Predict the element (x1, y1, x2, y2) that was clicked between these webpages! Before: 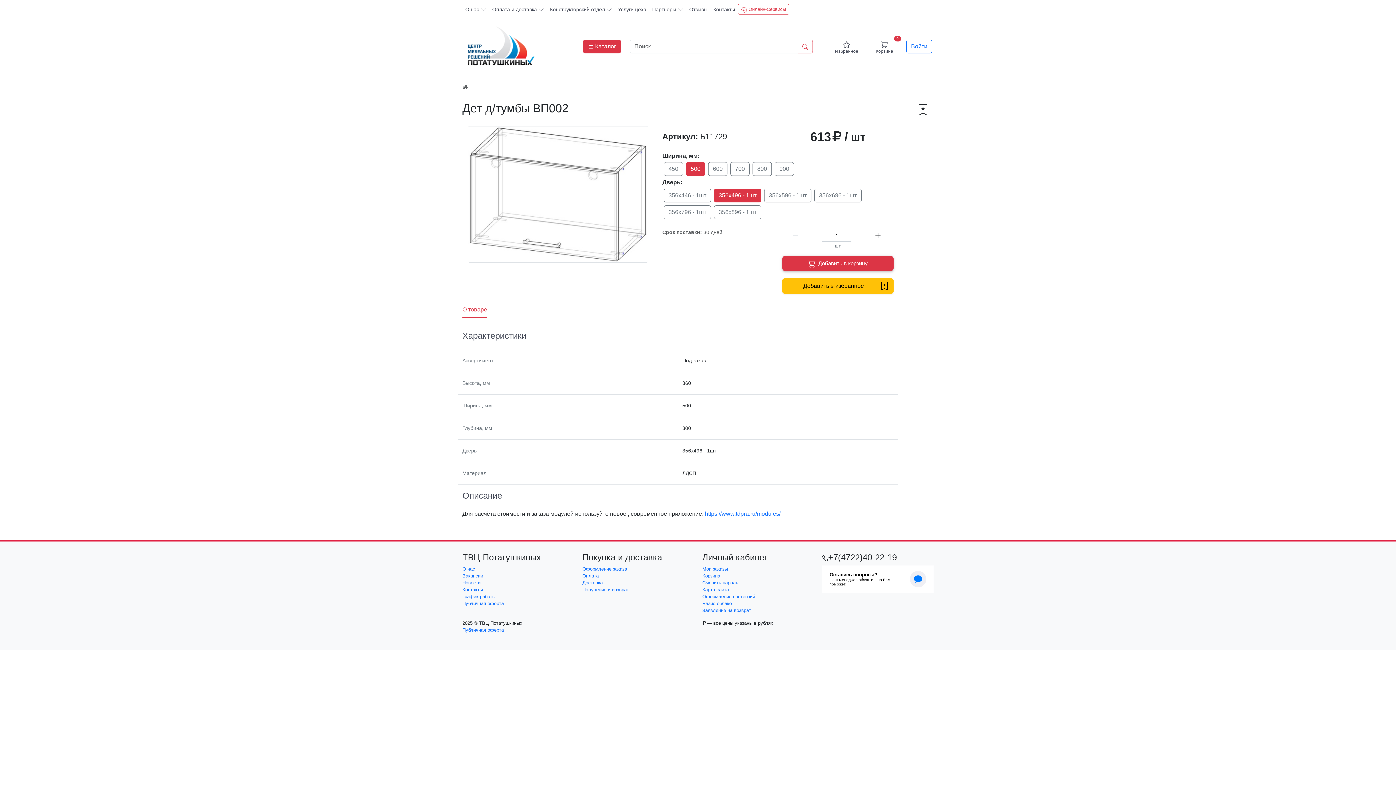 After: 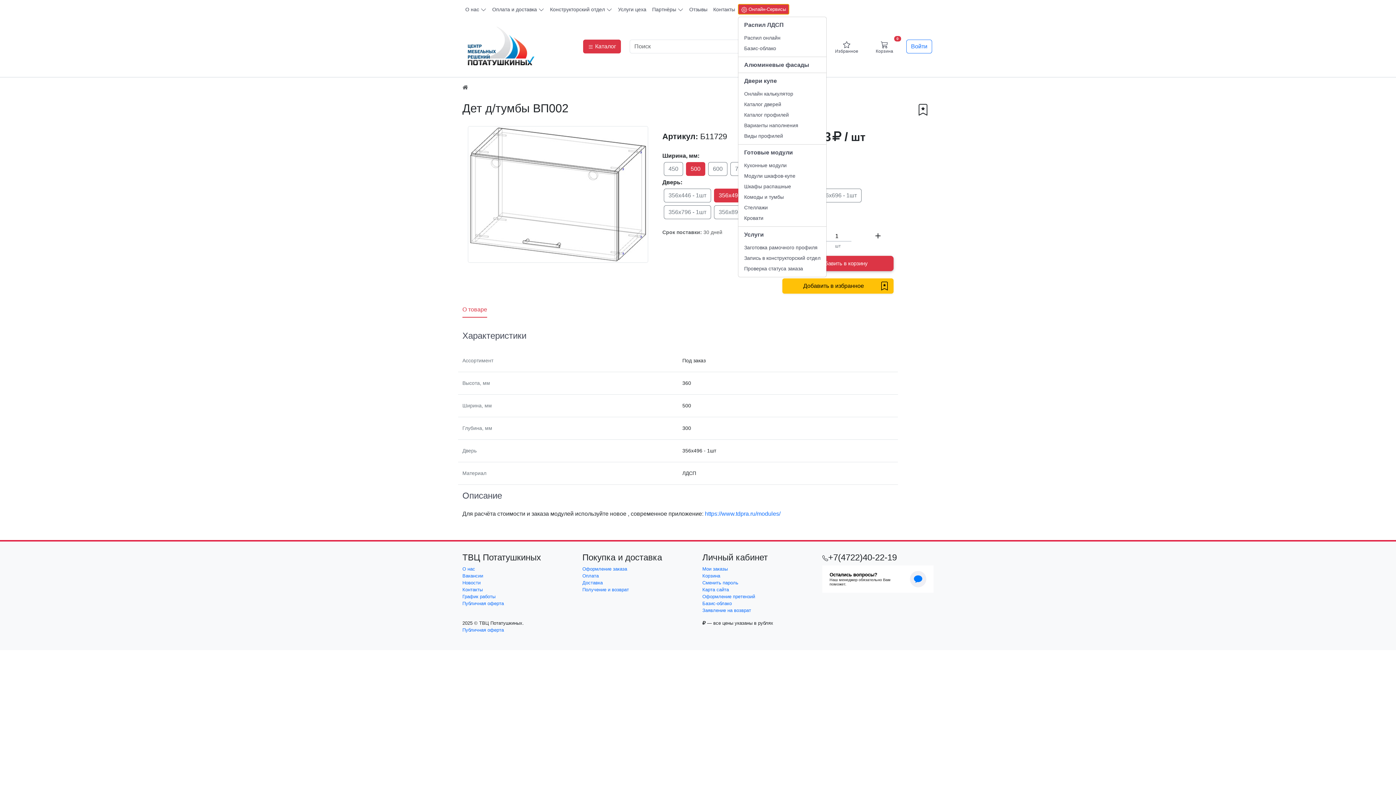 Action: bbox: (738, 4, 789, 14) label:  Онлайн-Сервисы